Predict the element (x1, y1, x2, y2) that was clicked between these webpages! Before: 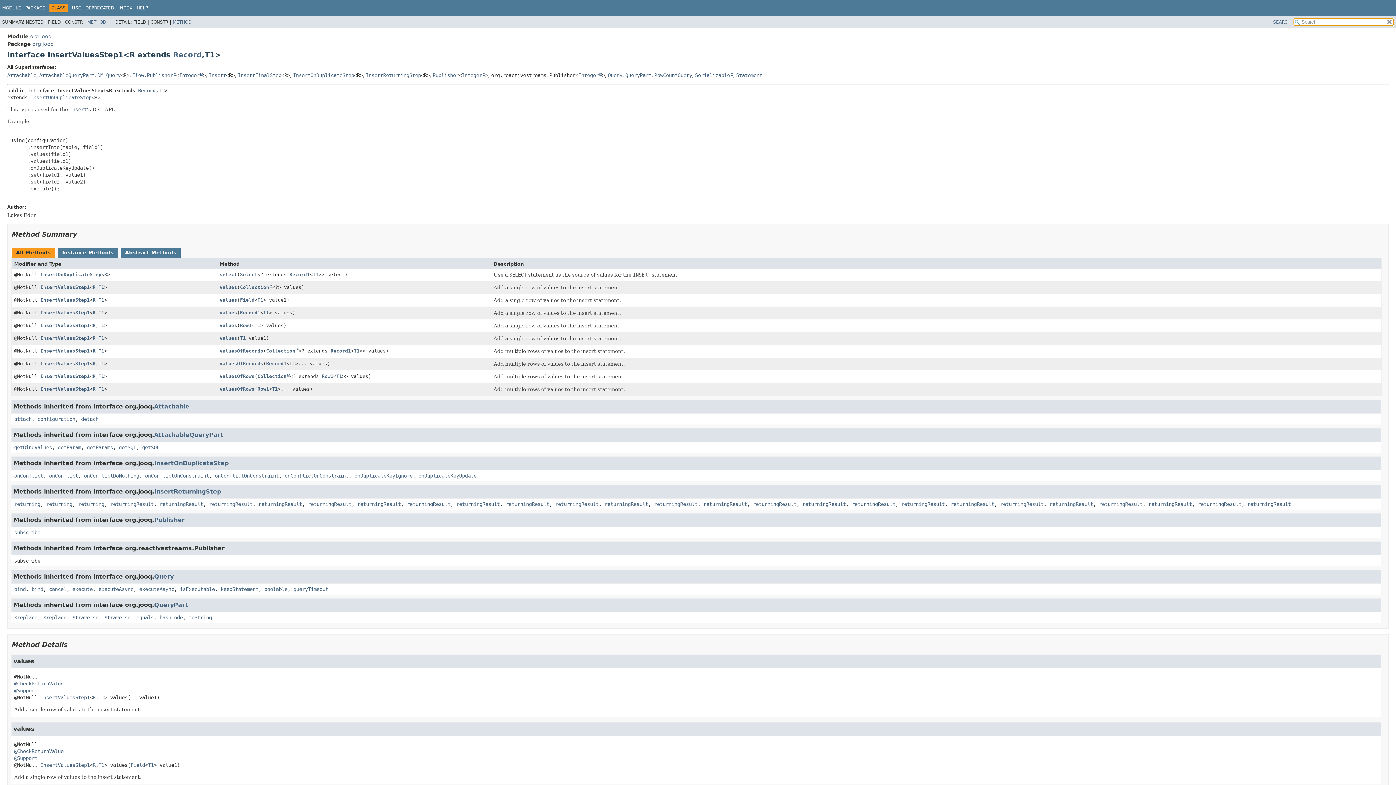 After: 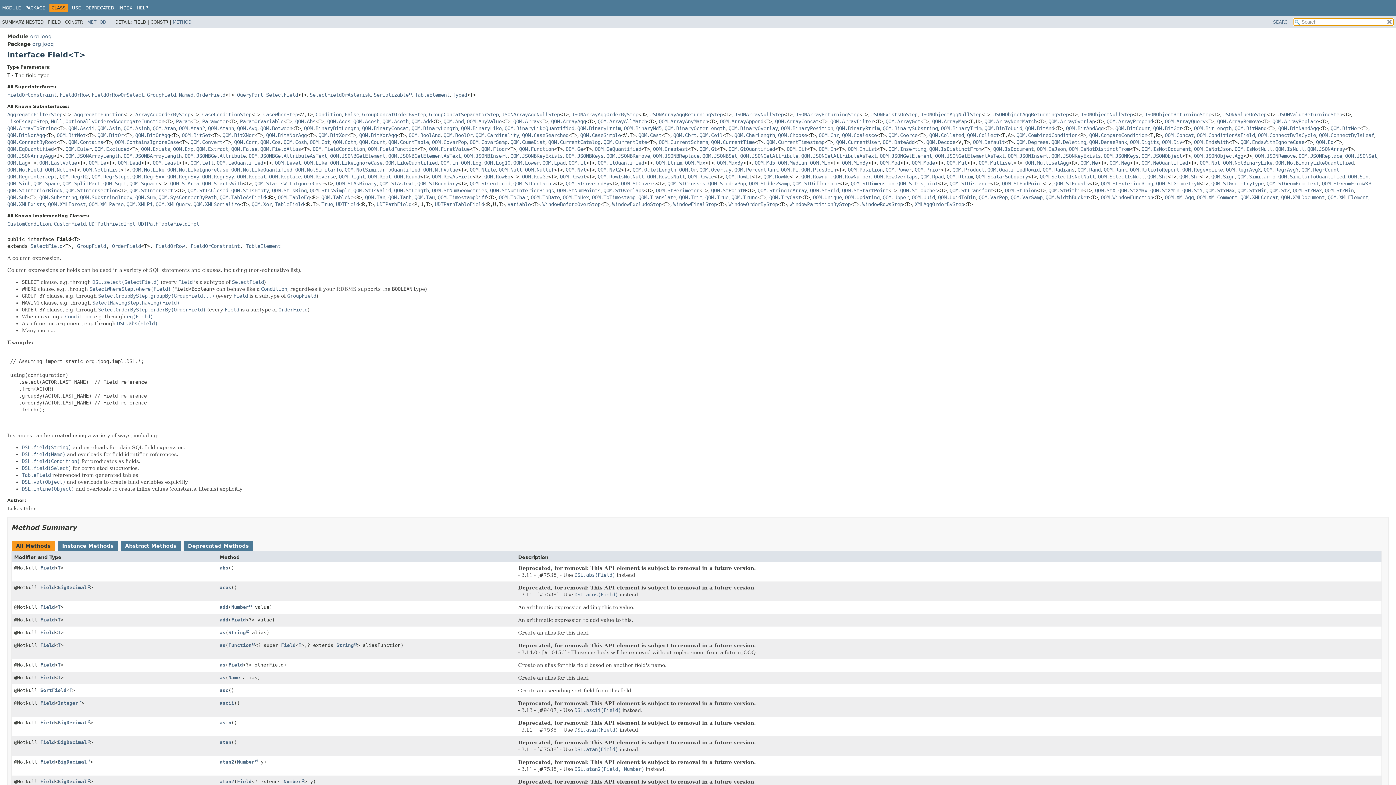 Action: bbox: (130, 762, 145, 768) label: Field